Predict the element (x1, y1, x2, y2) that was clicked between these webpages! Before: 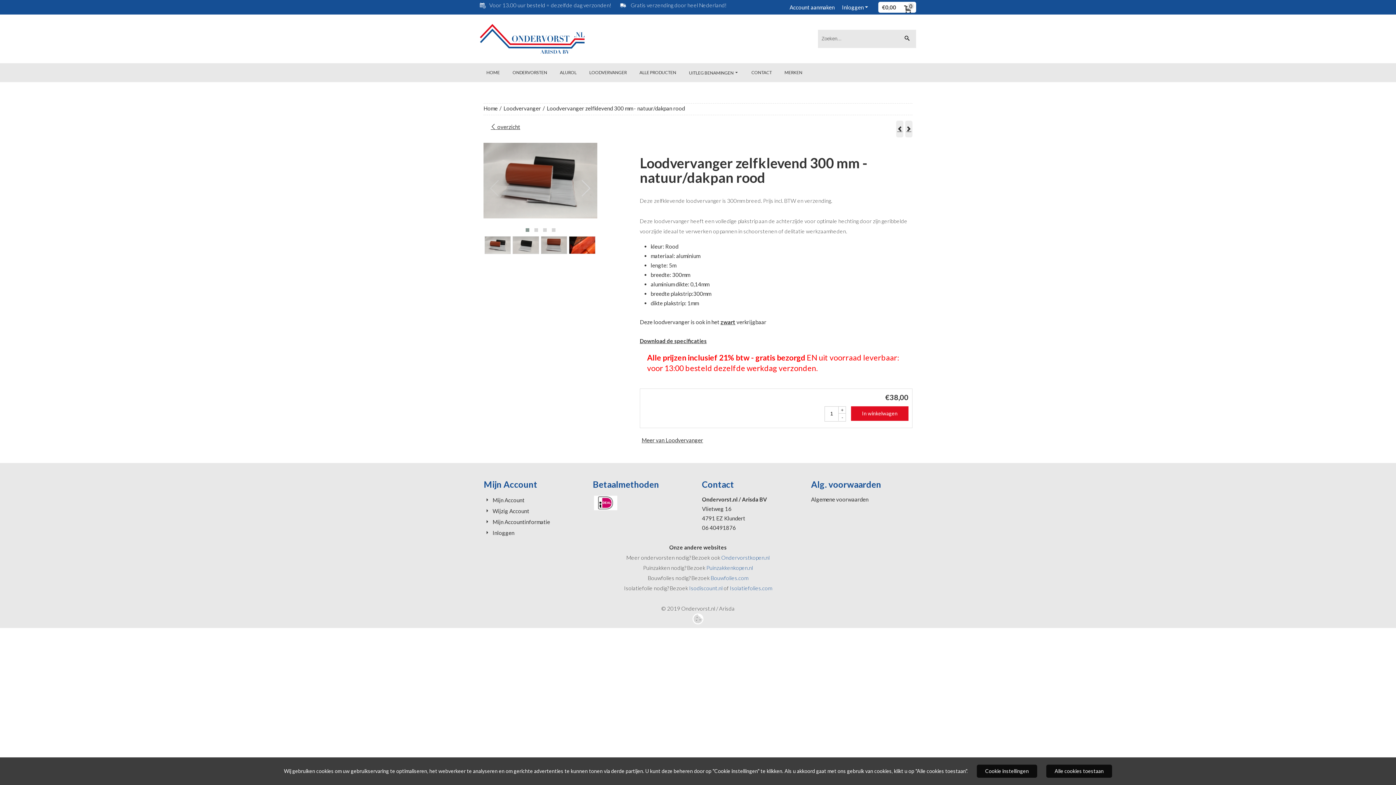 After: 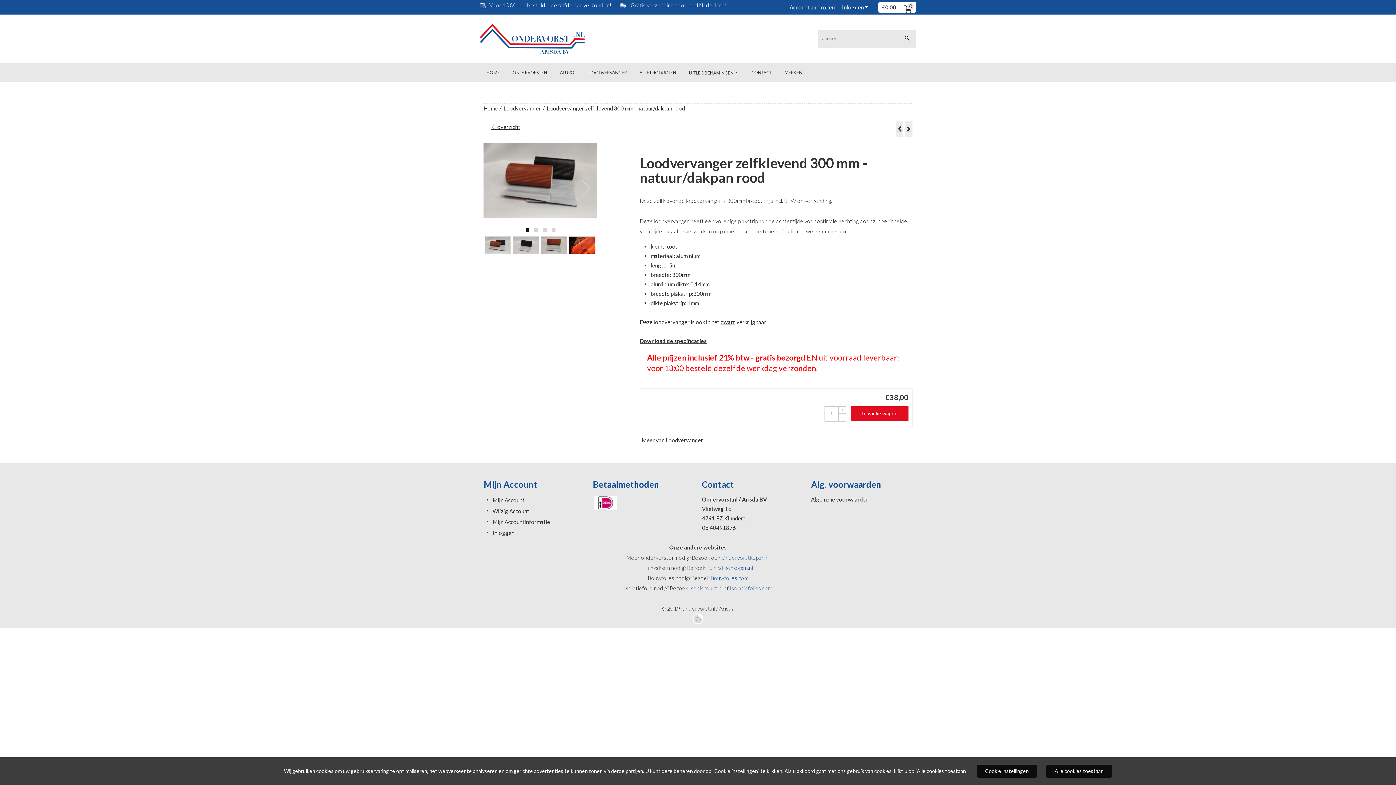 Action: bbox: (523, 226, 531, 233)